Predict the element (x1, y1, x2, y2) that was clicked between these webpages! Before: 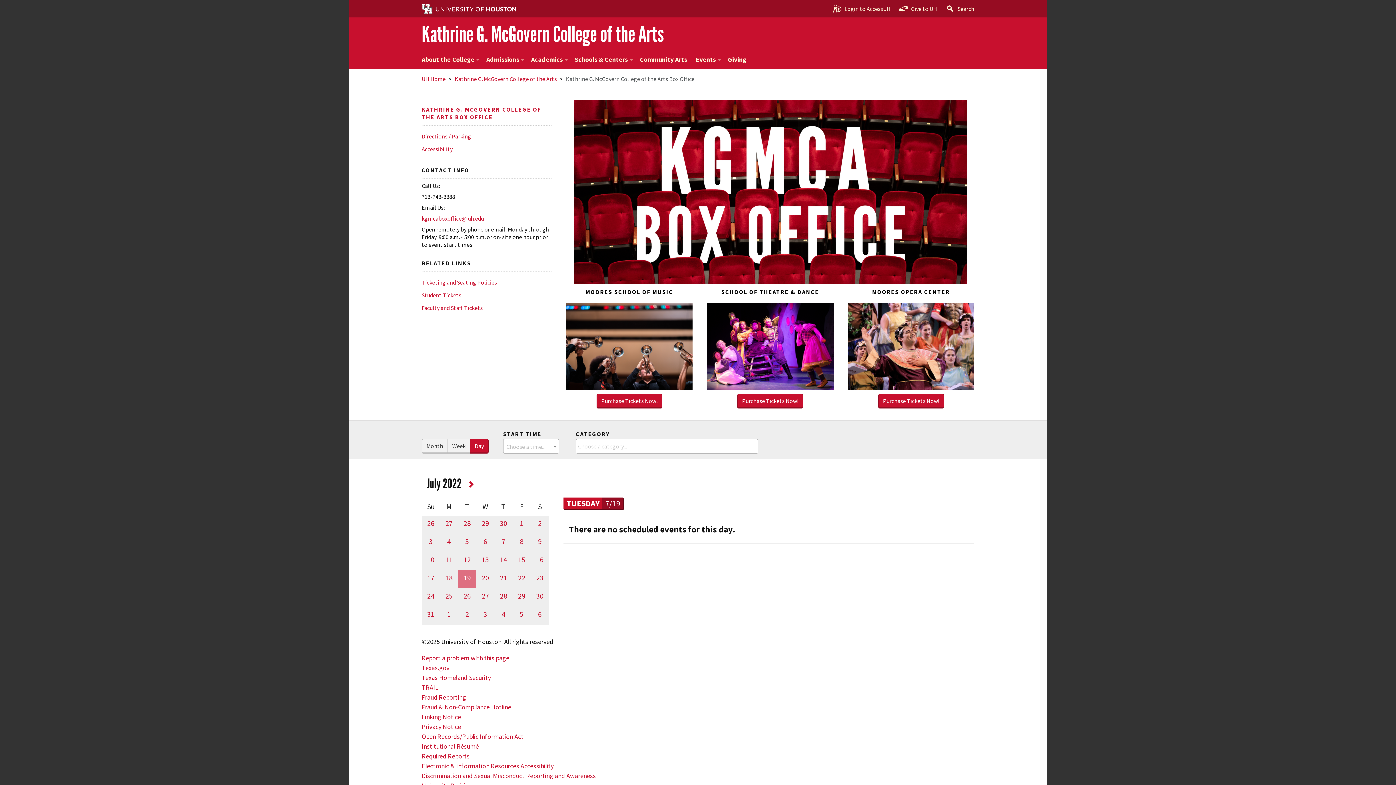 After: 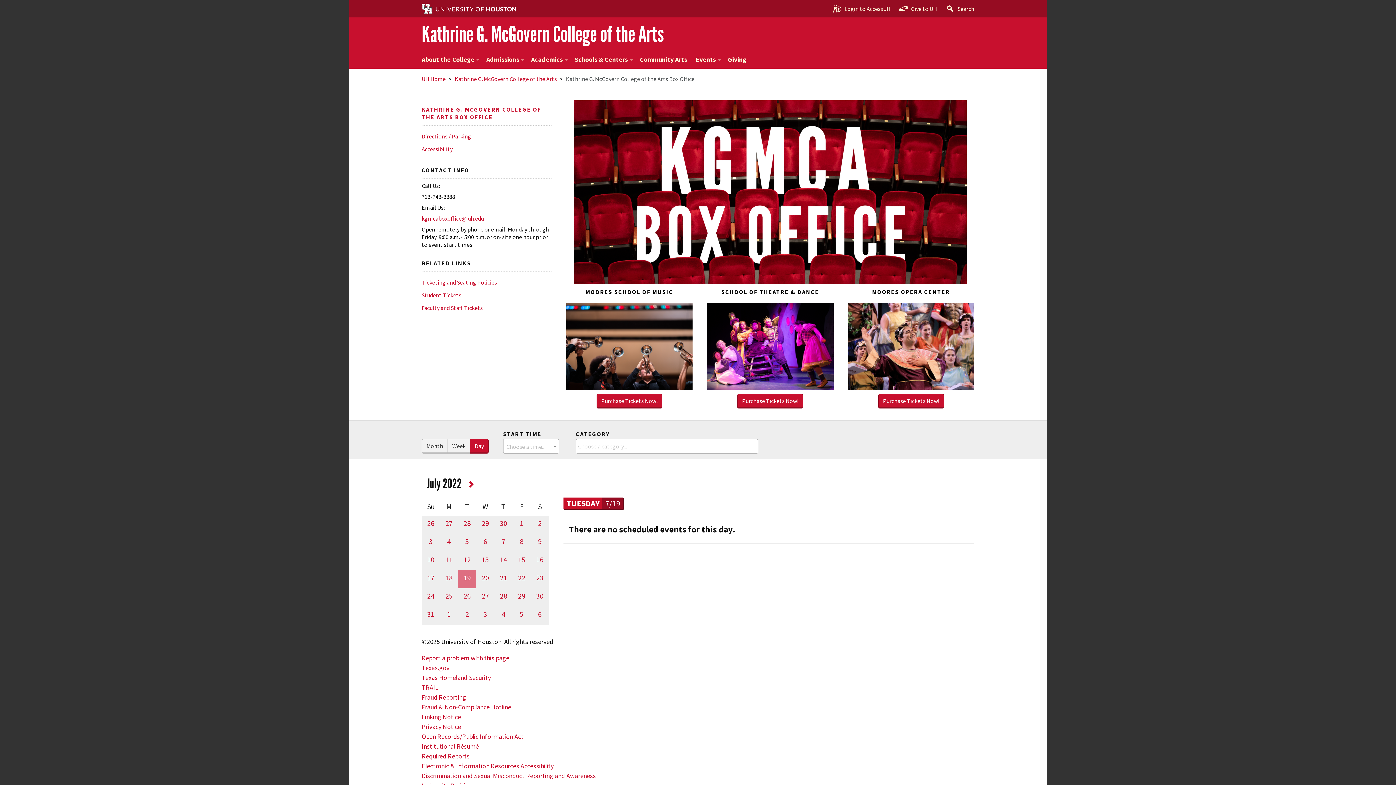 Action: label: Day bbox: (470, 439, 488, 453)